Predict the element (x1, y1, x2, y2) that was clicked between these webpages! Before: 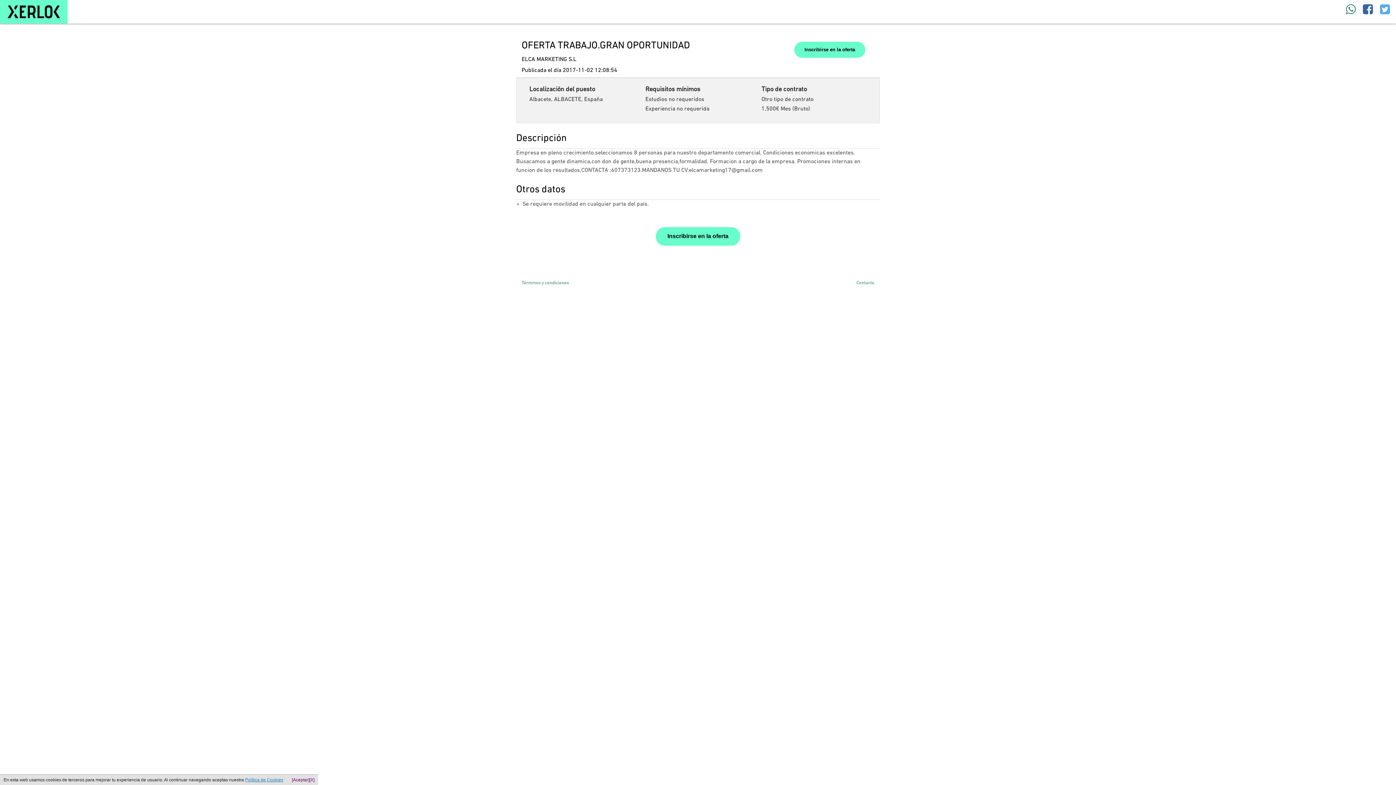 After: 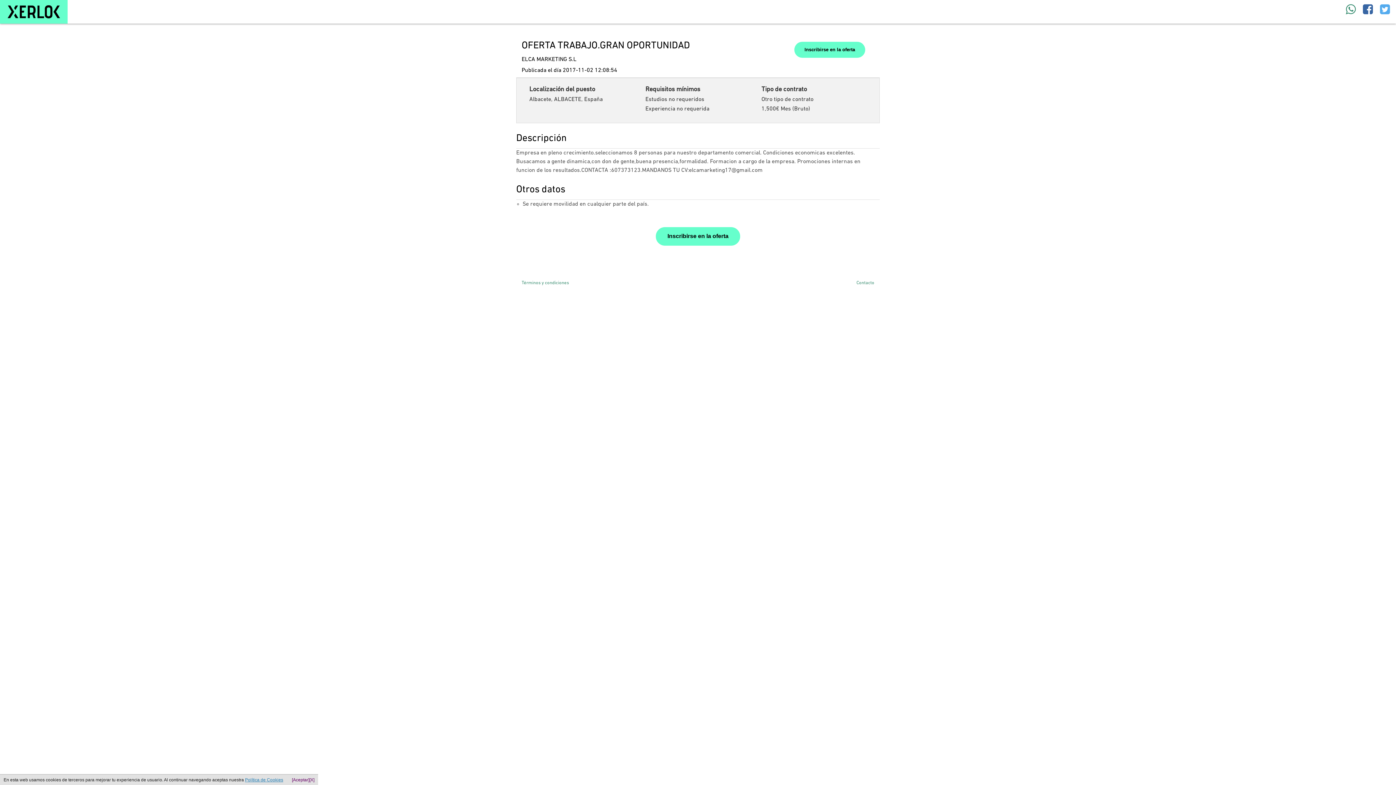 Action: bbox: (1363, 9, 1378, 14)